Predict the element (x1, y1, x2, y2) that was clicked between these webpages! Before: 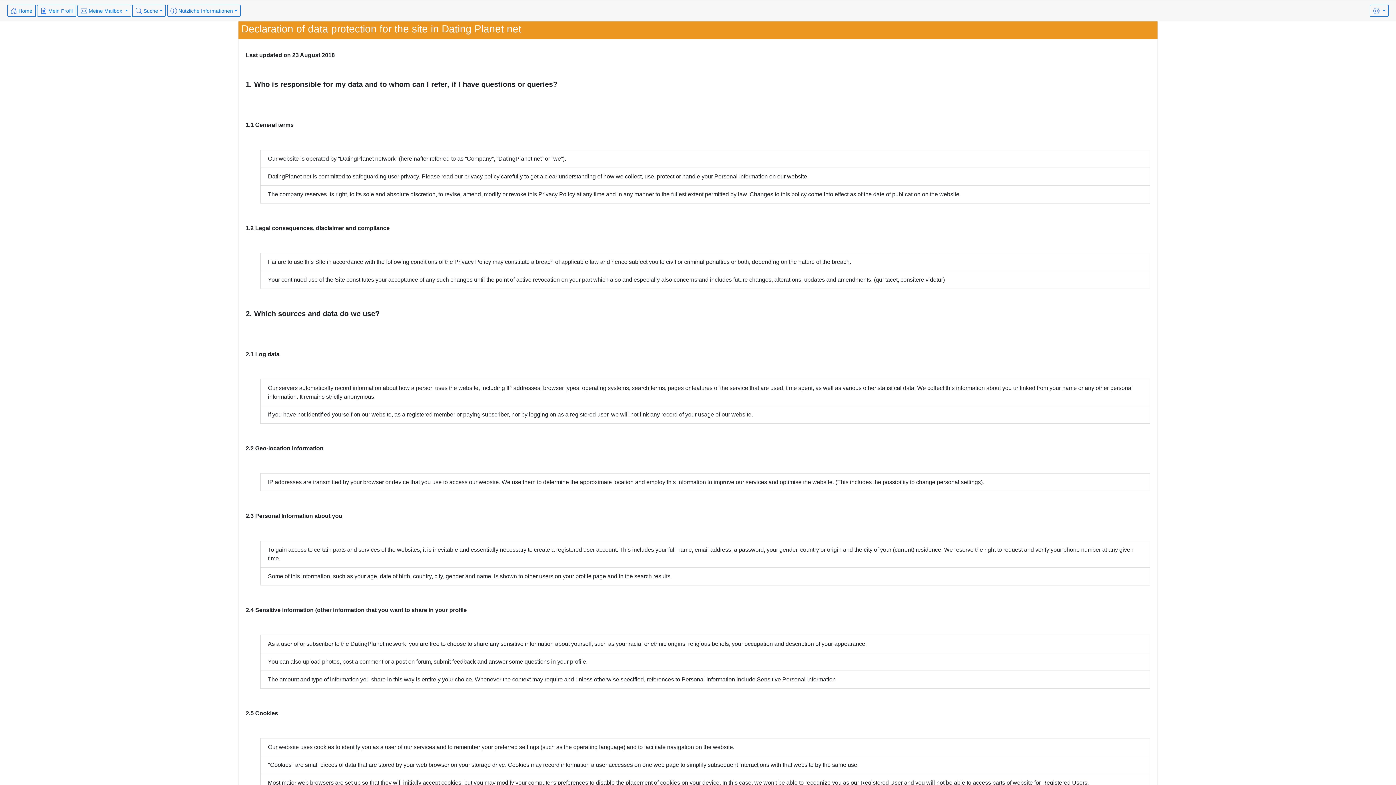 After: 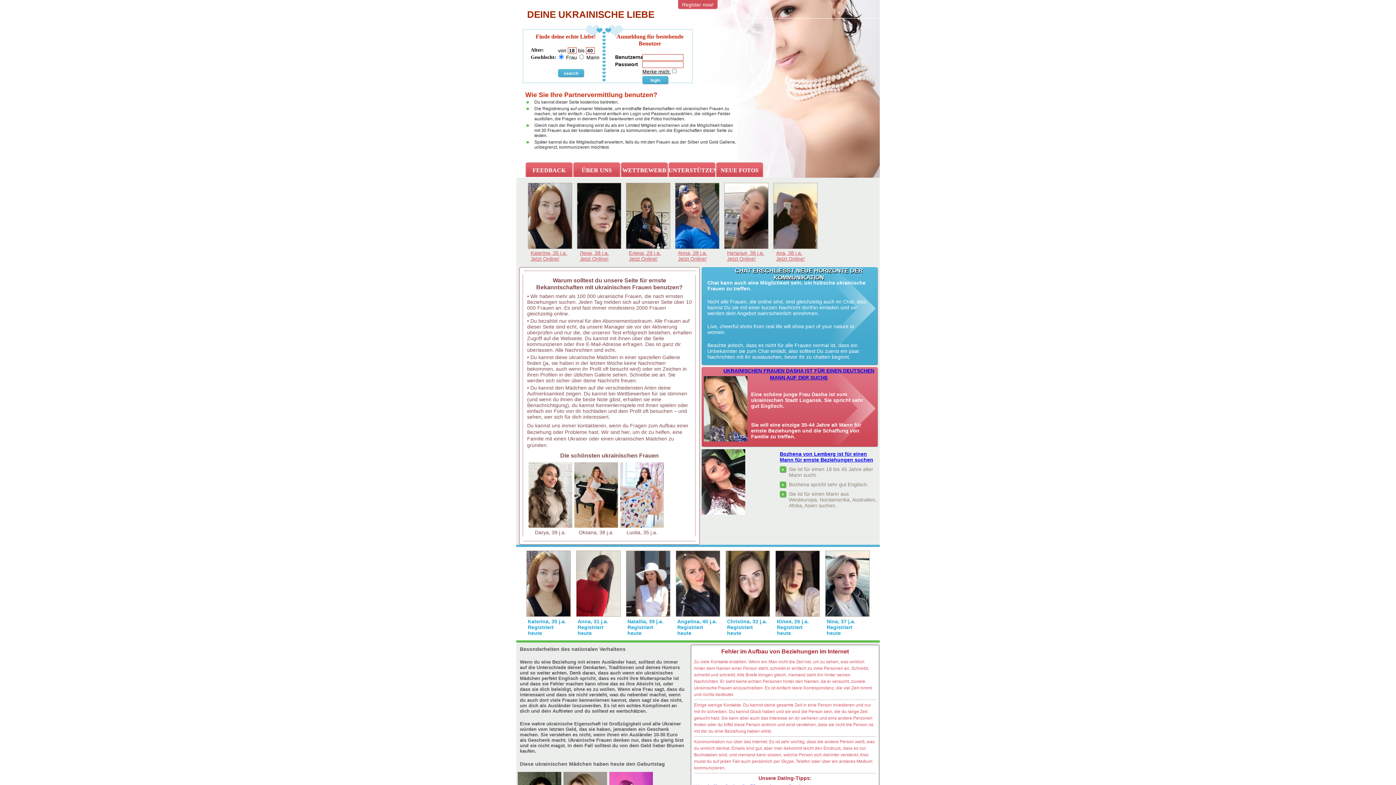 Action: label:  Home bbox: (7, 4, 35, 16)